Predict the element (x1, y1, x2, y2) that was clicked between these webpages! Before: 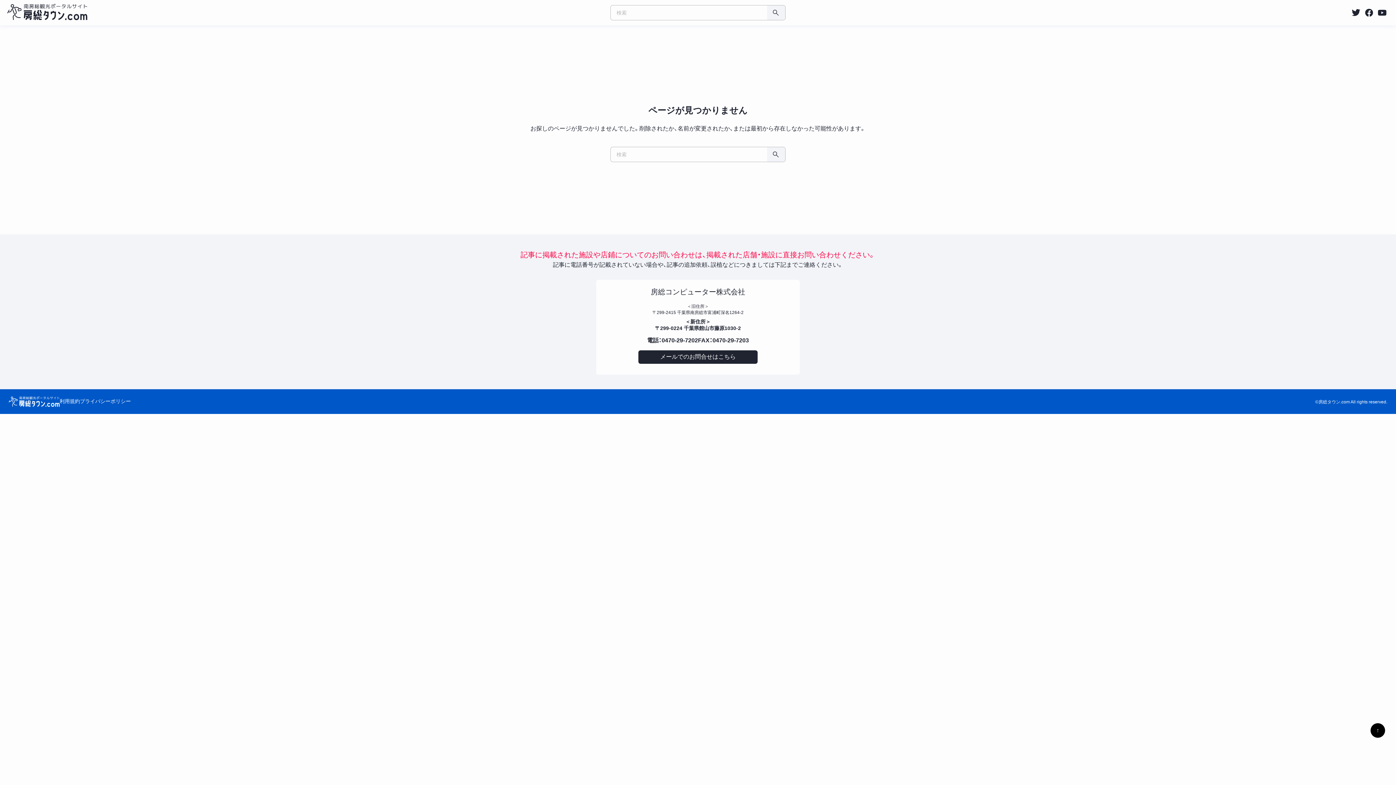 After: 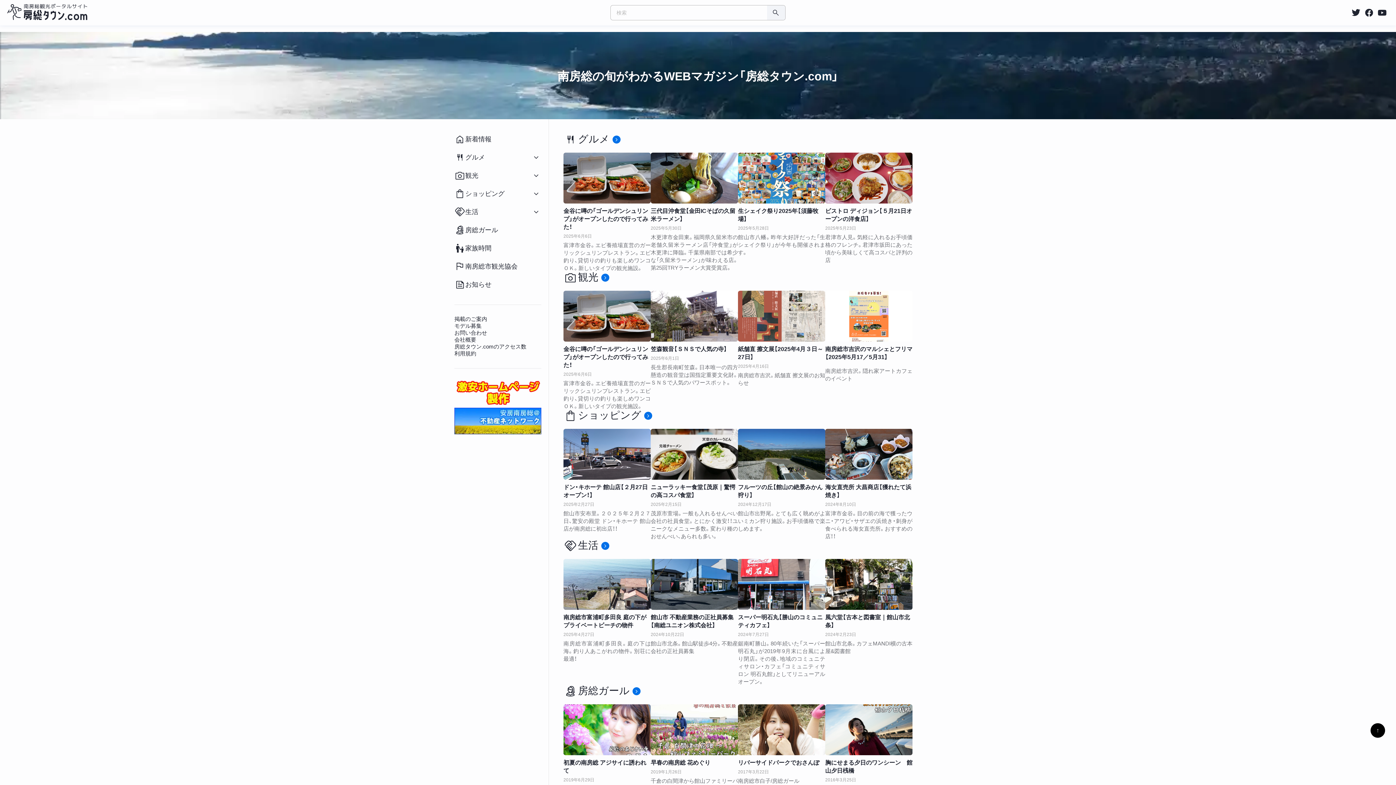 Action: bbox: (8, 393, 59, 410)